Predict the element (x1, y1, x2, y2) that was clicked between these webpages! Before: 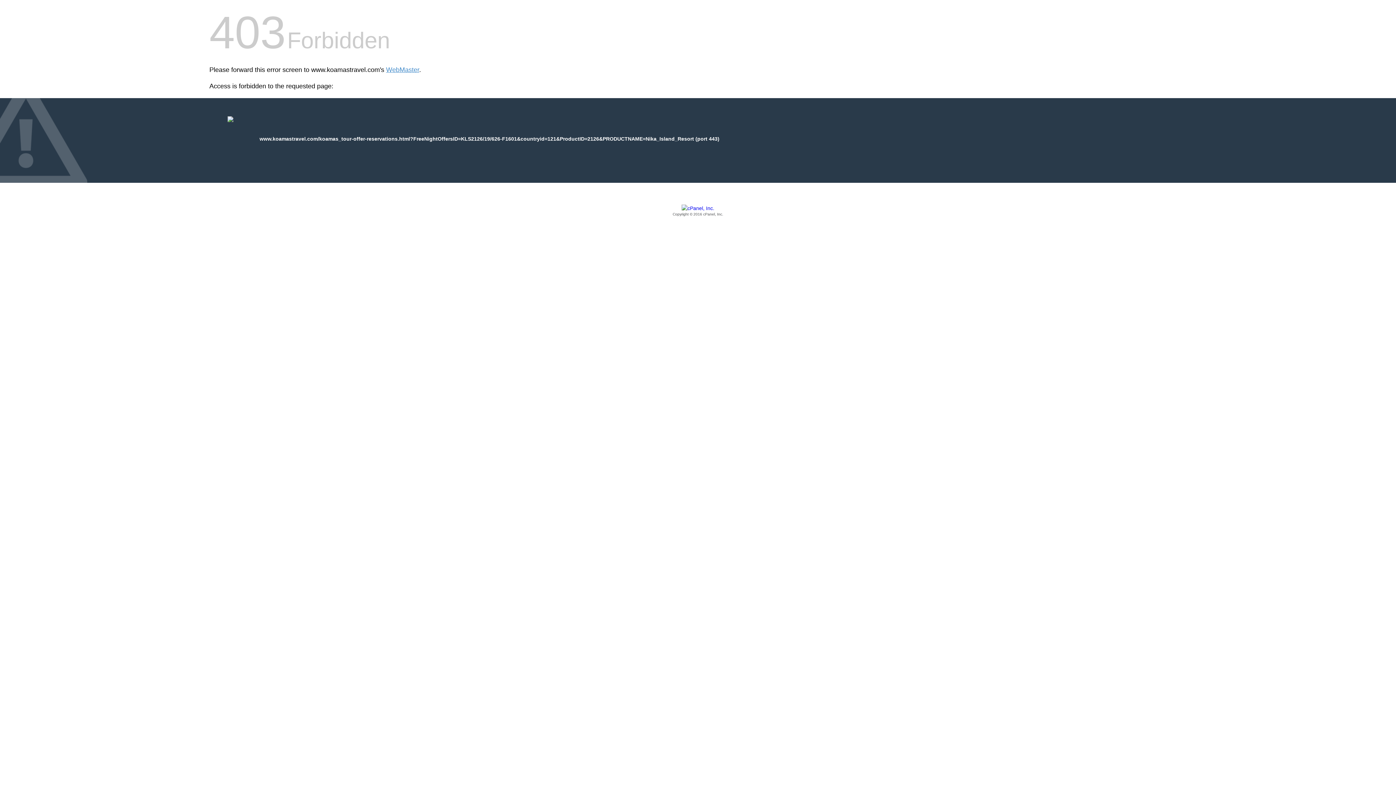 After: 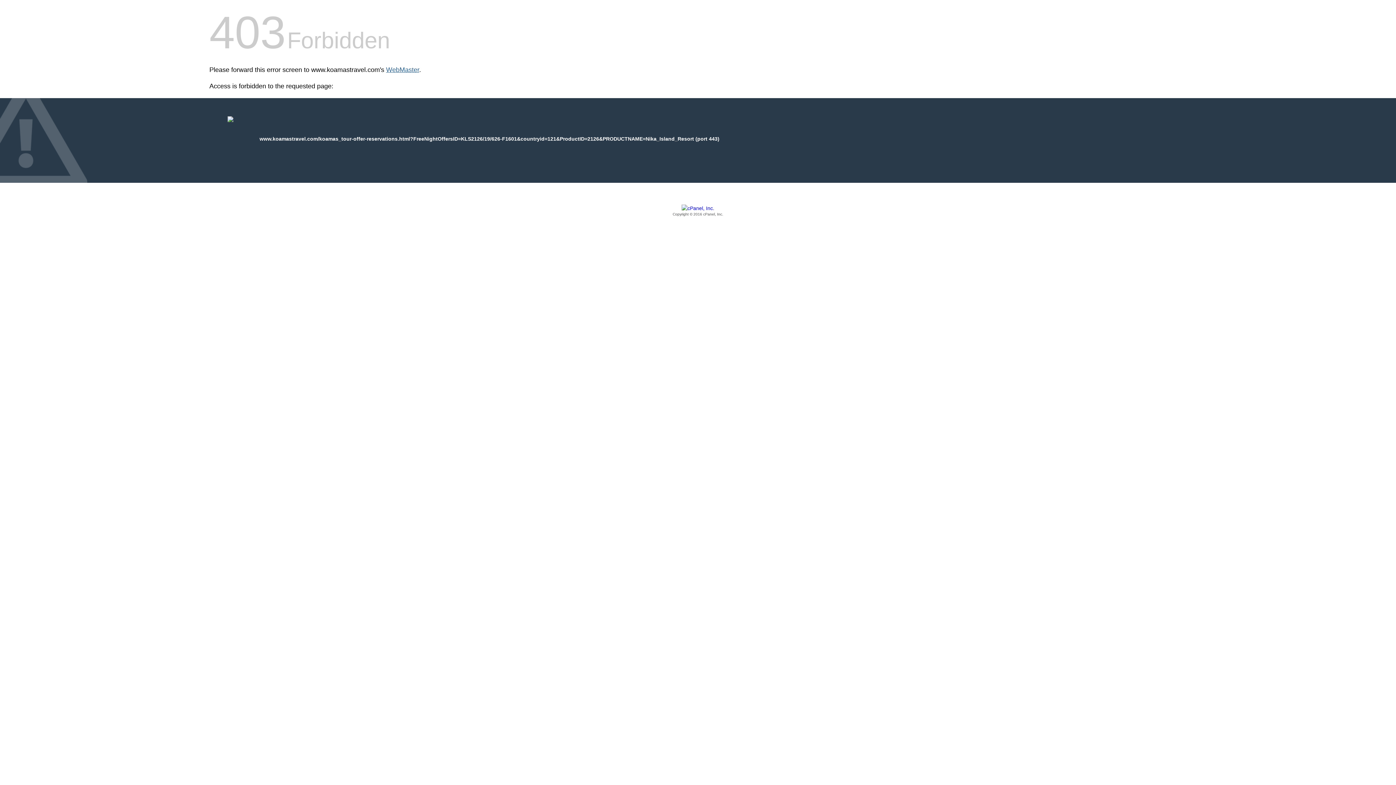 Action: bbox: (386, 66, 419, 73) label: WebMaster